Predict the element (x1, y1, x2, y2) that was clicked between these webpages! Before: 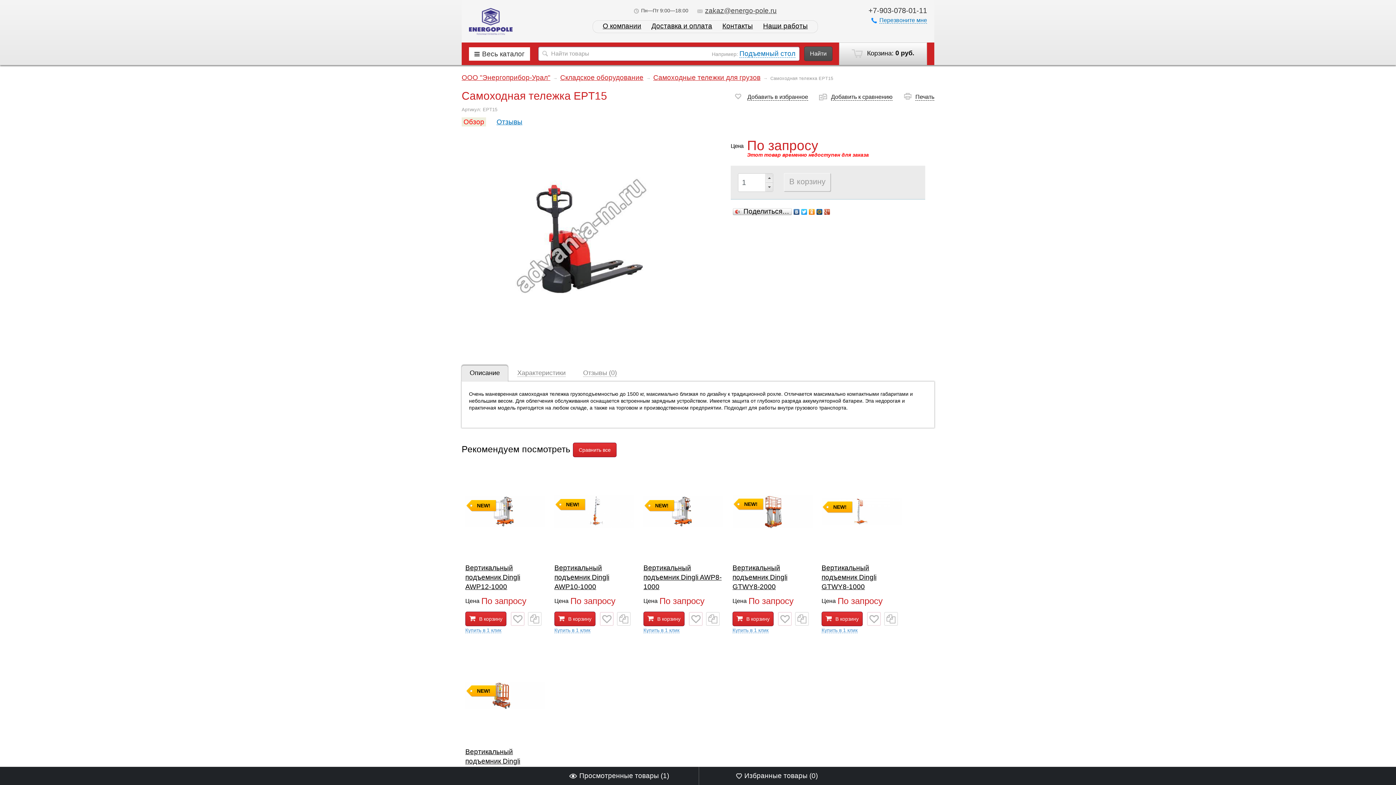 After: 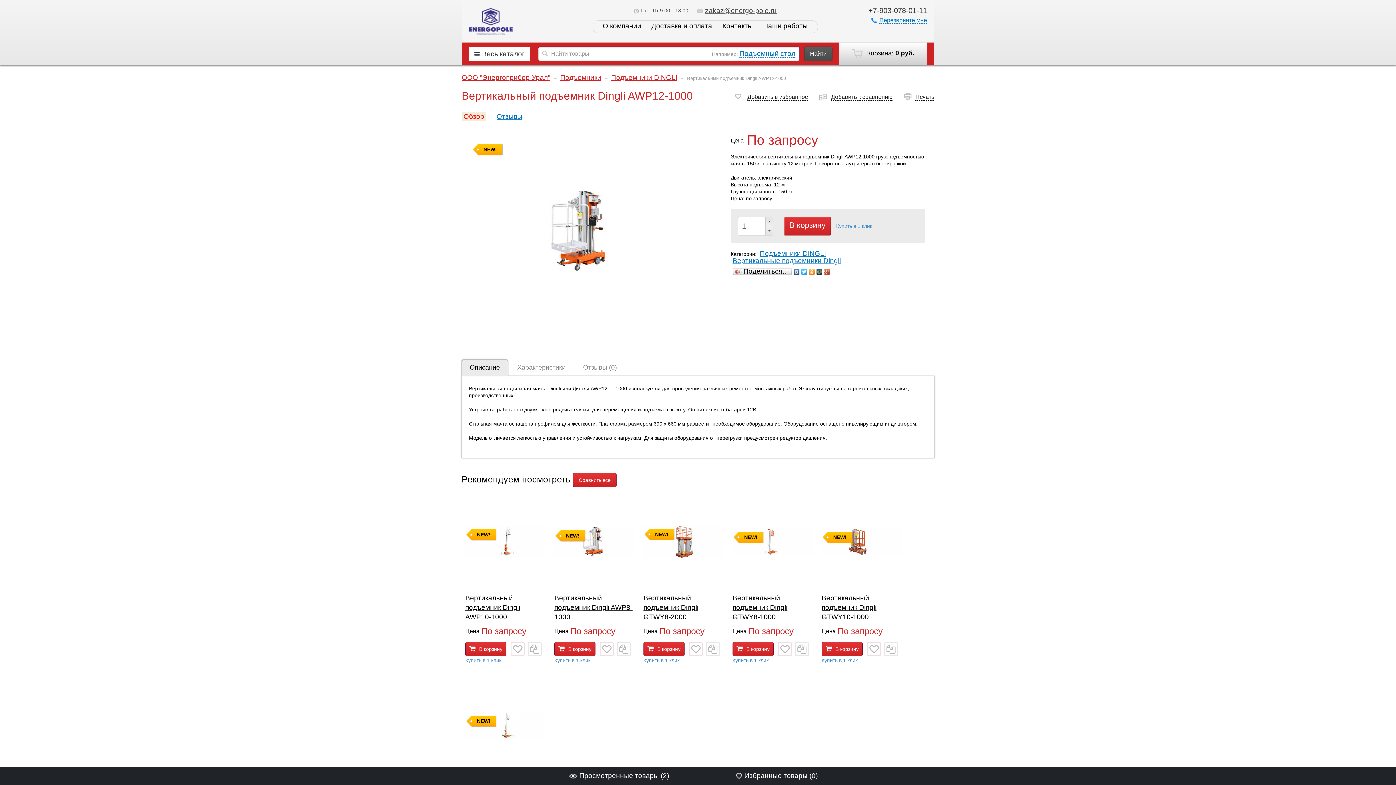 Action: bbox: (465, 521, 545, 528) label: NEW!